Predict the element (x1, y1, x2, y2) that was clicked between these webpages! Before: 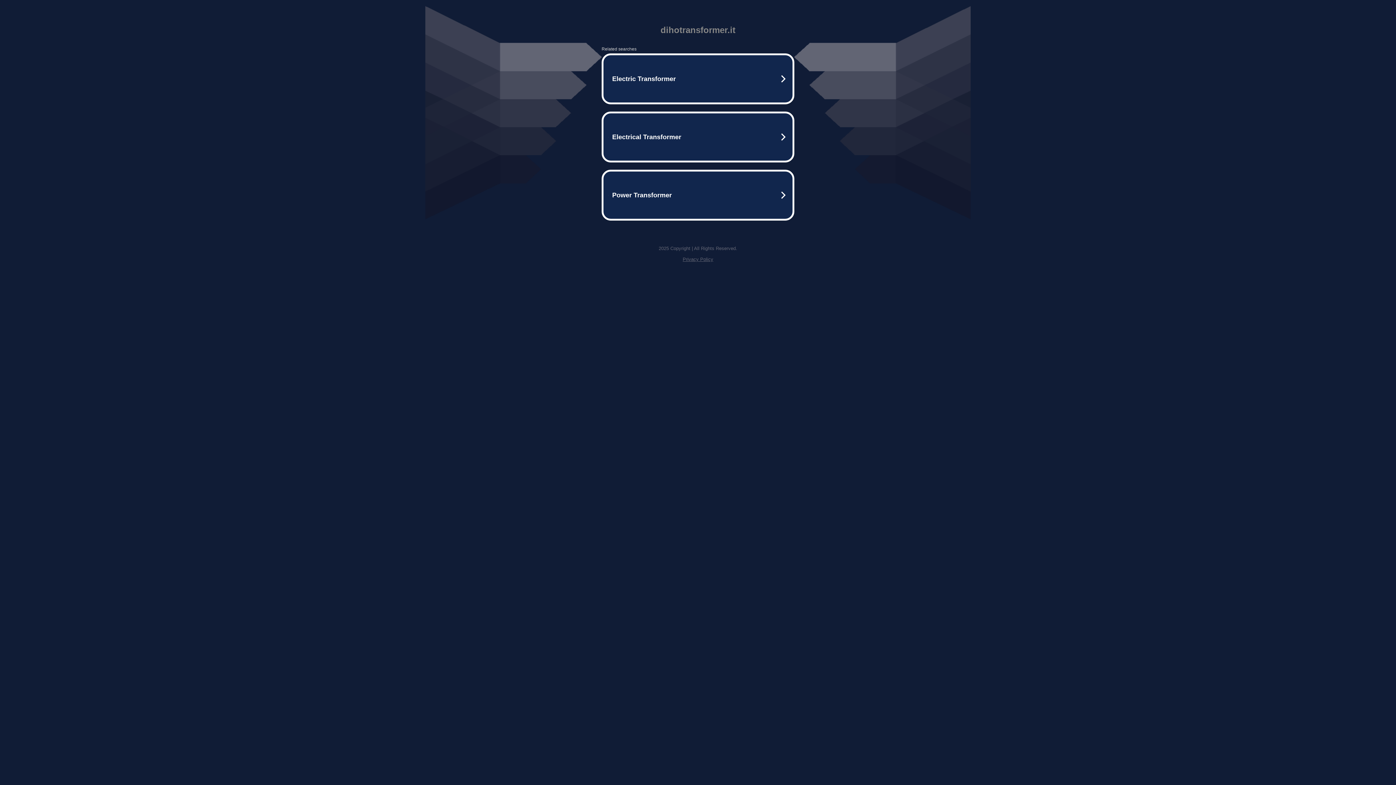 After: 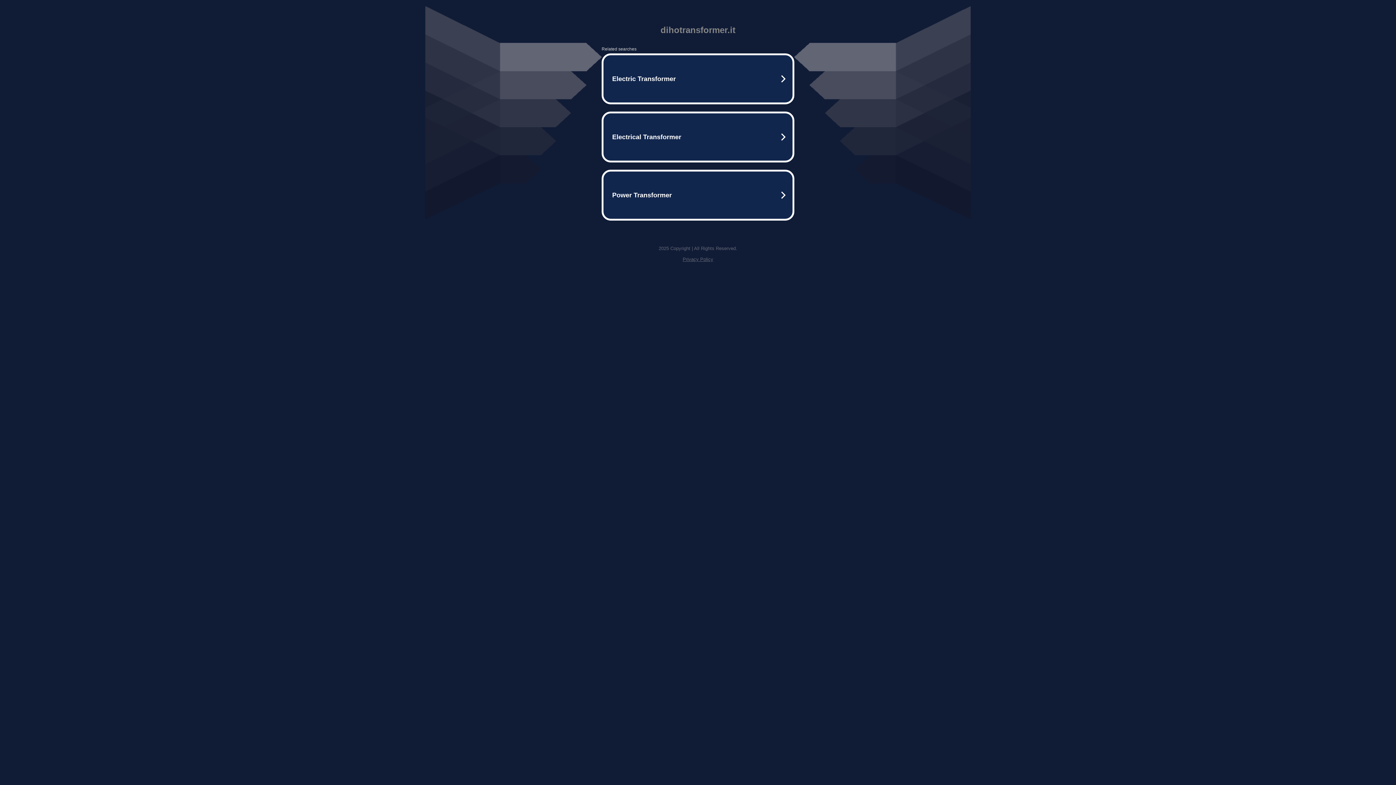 Action: label: Privacy Policy bbox: (682, 256, 713, 262)